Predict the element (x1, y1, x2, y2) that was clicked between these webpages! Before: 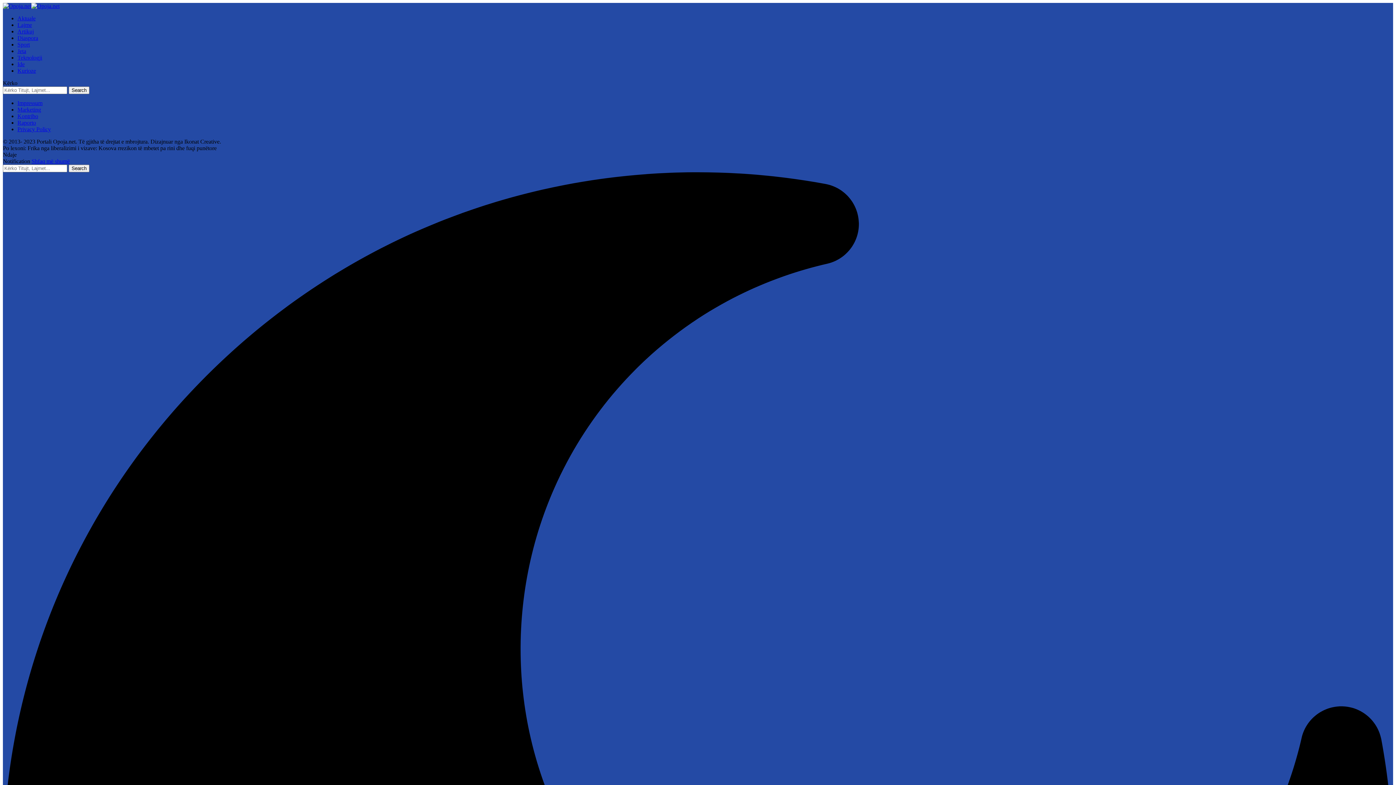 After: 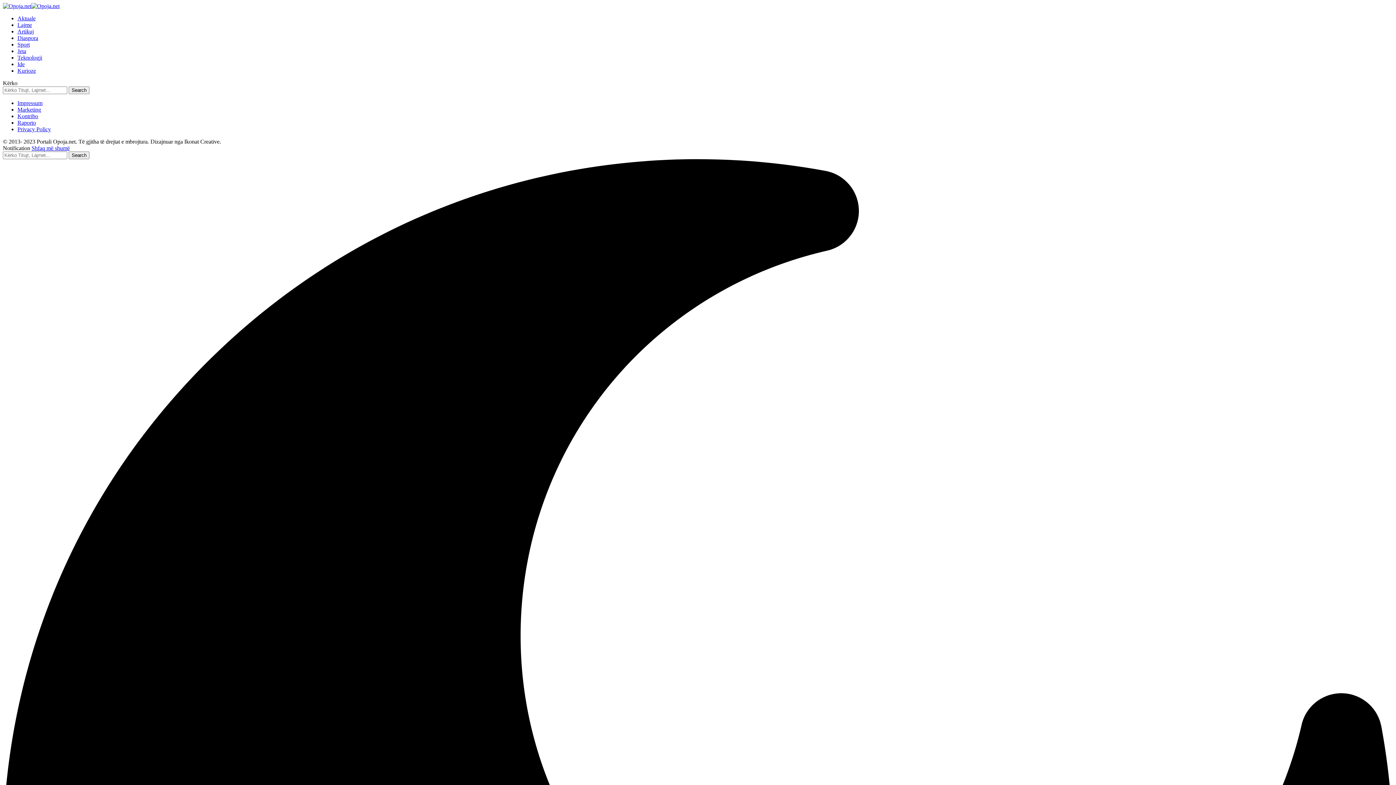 Action: label: Kontribo bbox: (17, 113, 38, 119)